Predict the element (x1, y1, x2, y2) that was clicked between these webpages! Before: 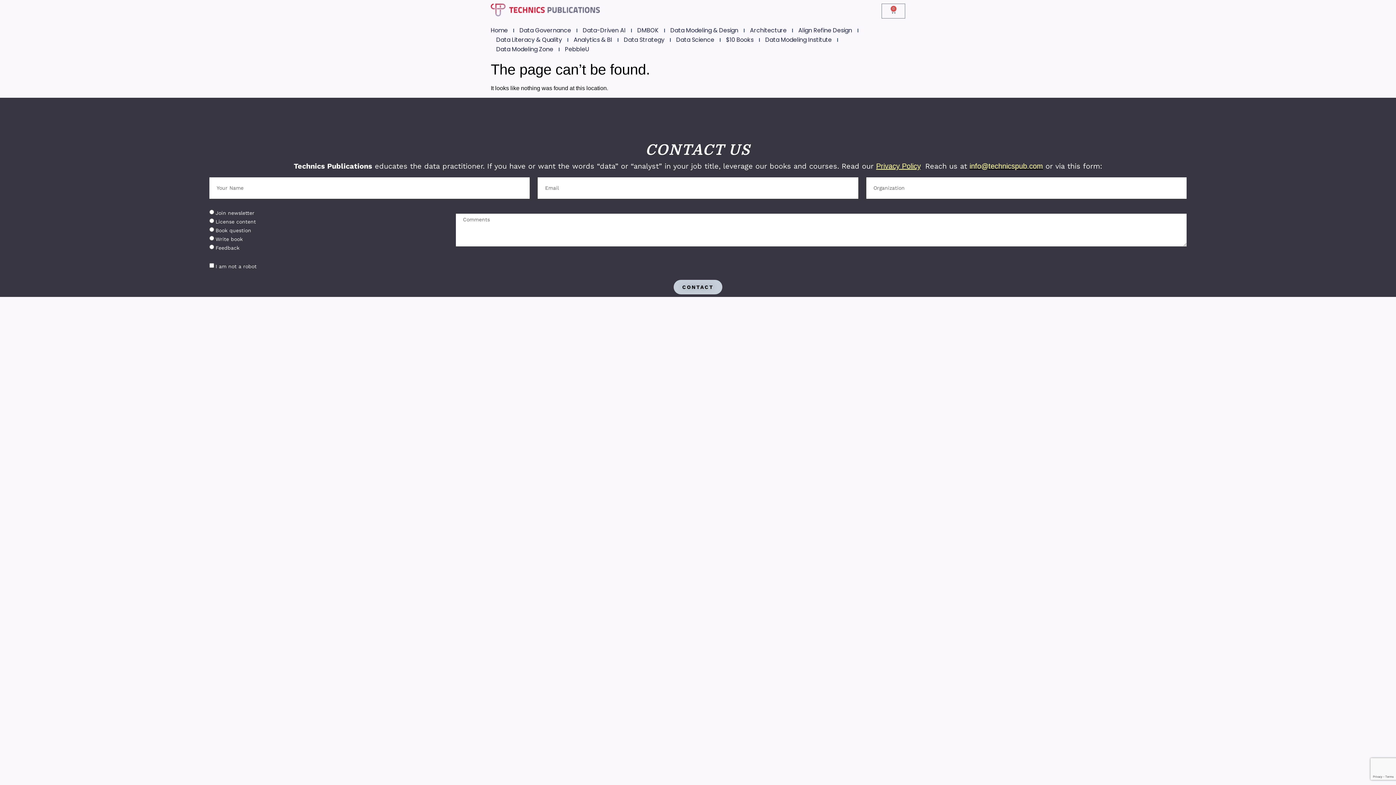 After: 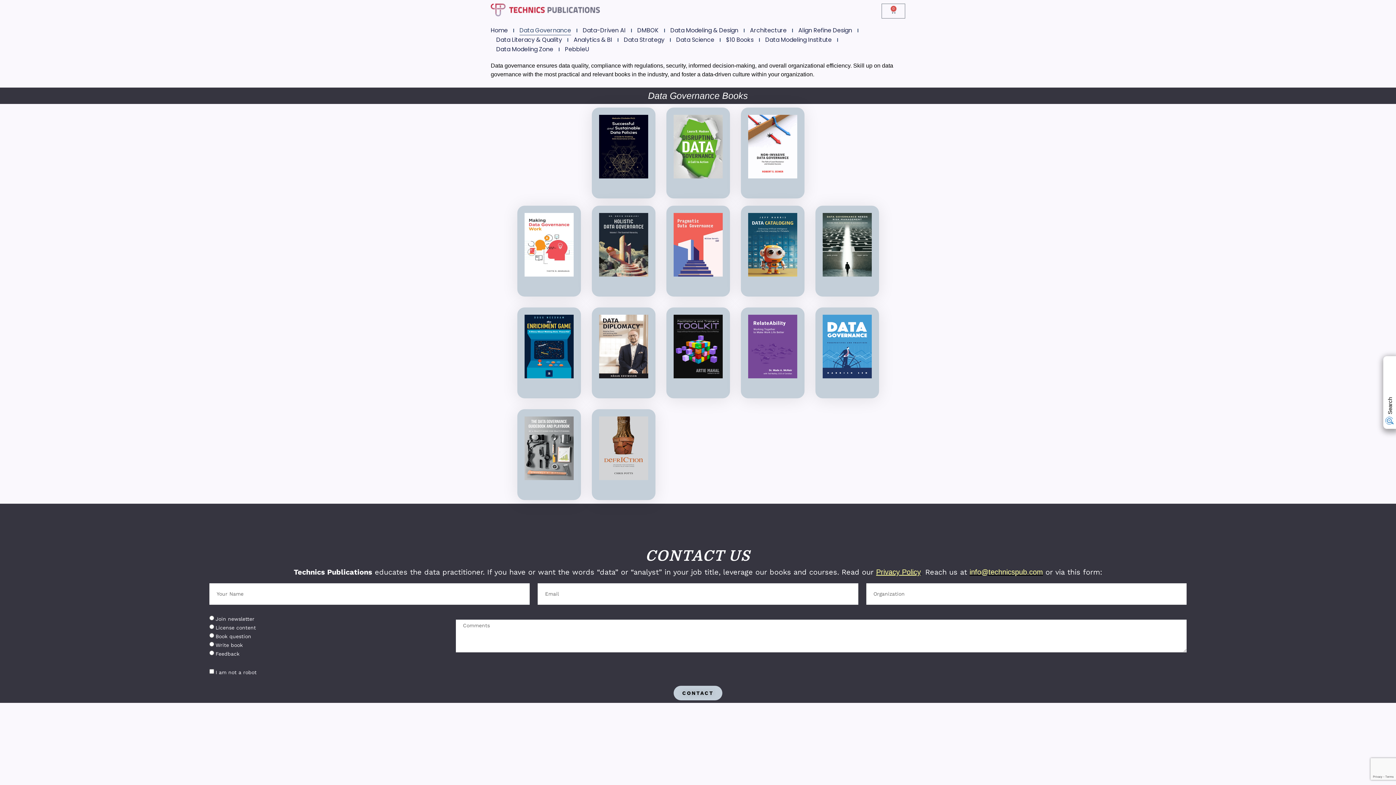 Action: bbox: (519, 25, 571, 35) label: Data Governance